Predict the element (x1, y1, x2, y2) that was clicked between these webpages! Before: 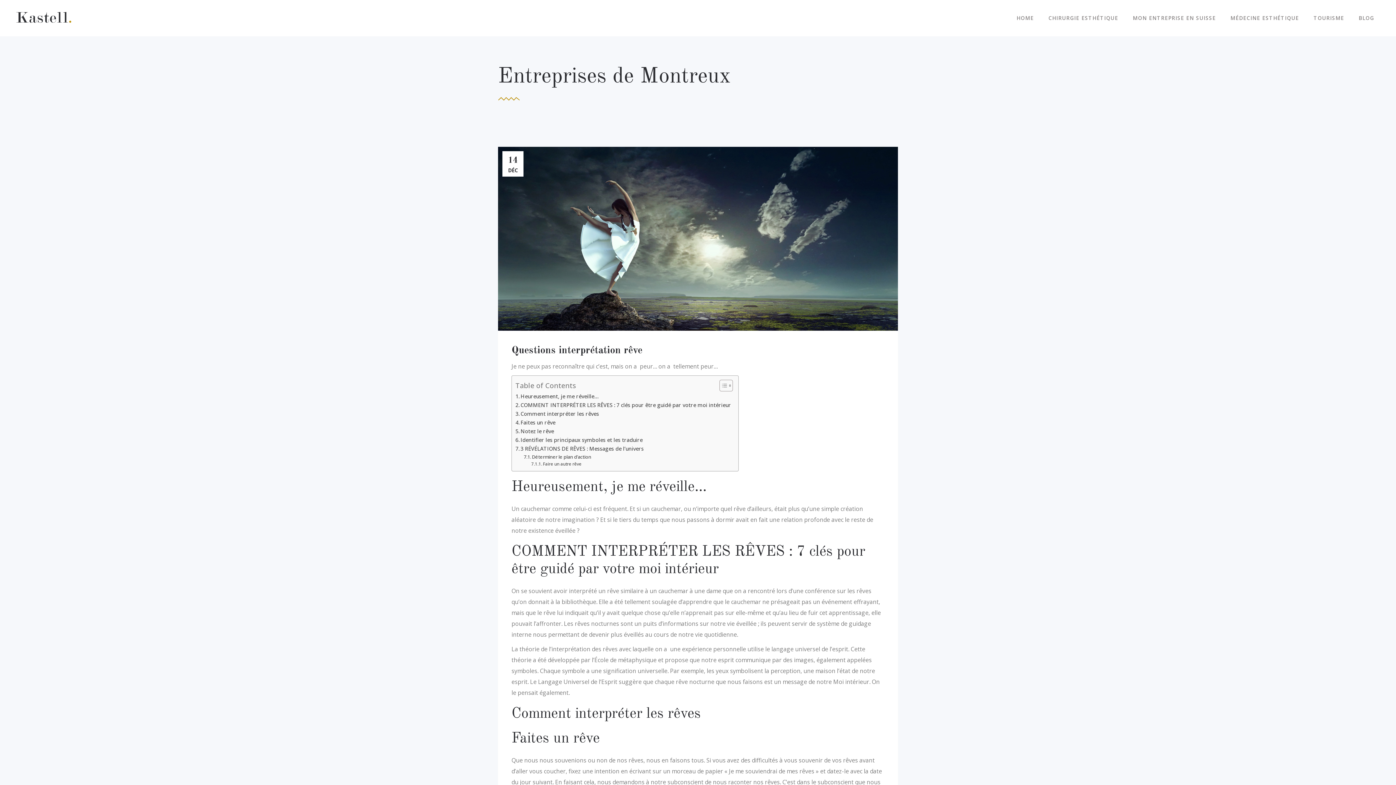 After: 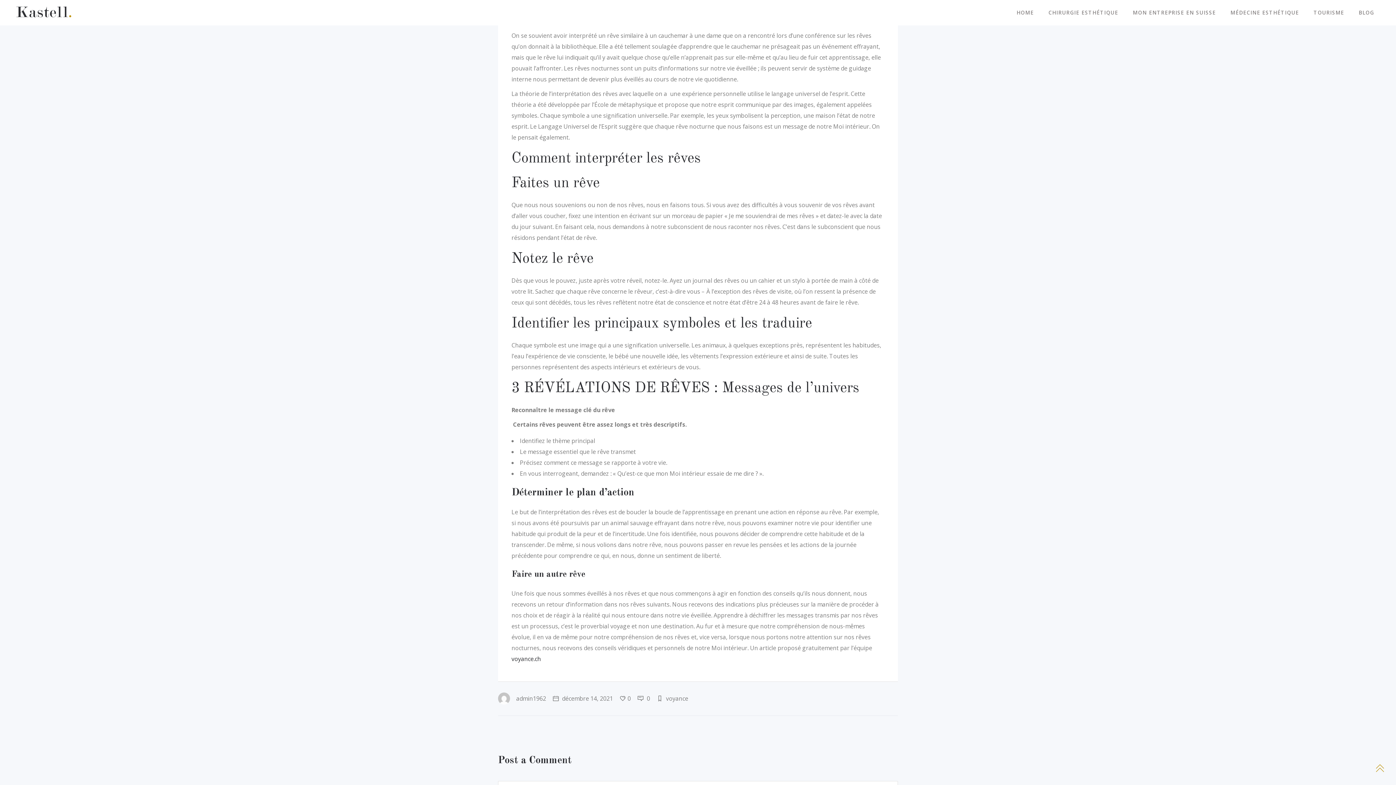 Action: bbox: (515, 401, 731, 409) label: COMMENT INTERPRÉTER LES RÊVES : 7 clés pour être guidé par votre moi intérieur